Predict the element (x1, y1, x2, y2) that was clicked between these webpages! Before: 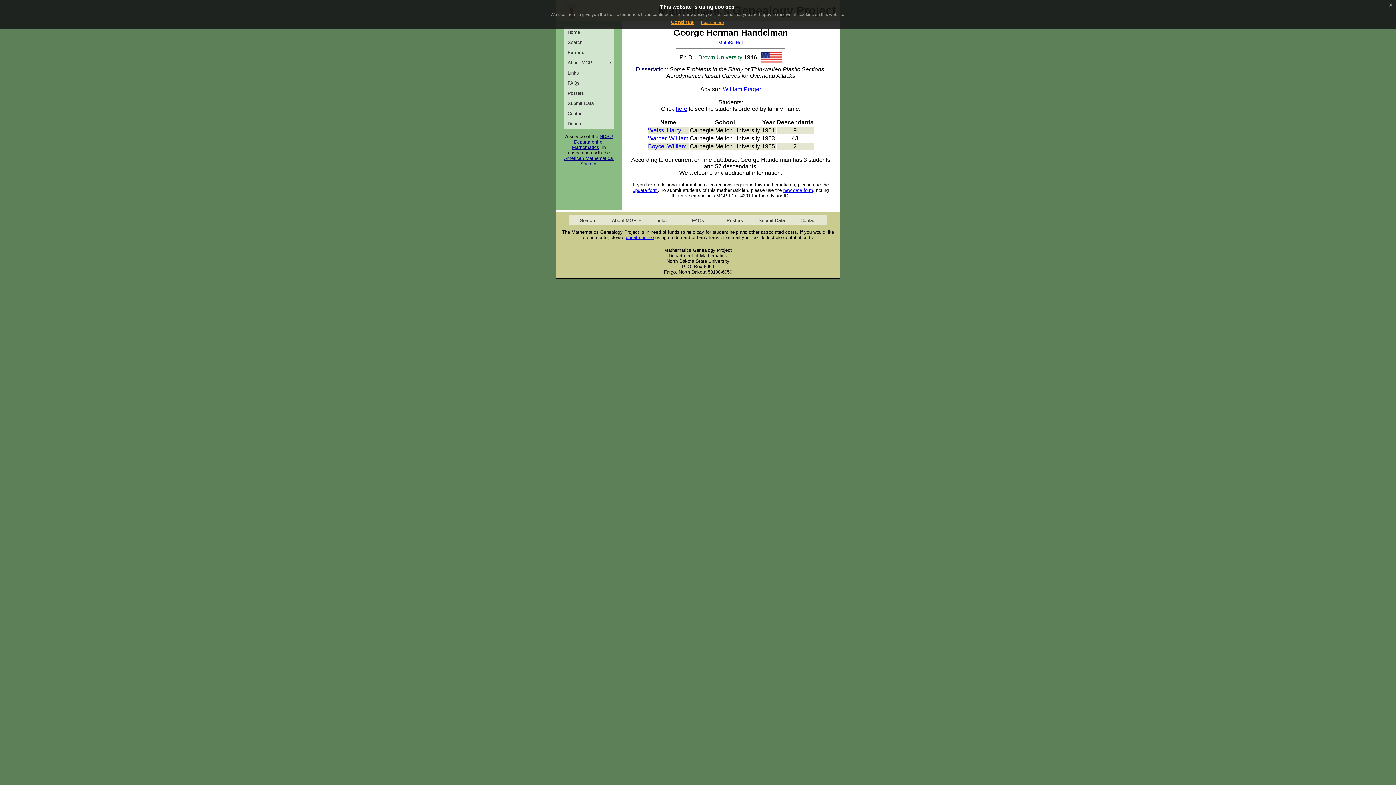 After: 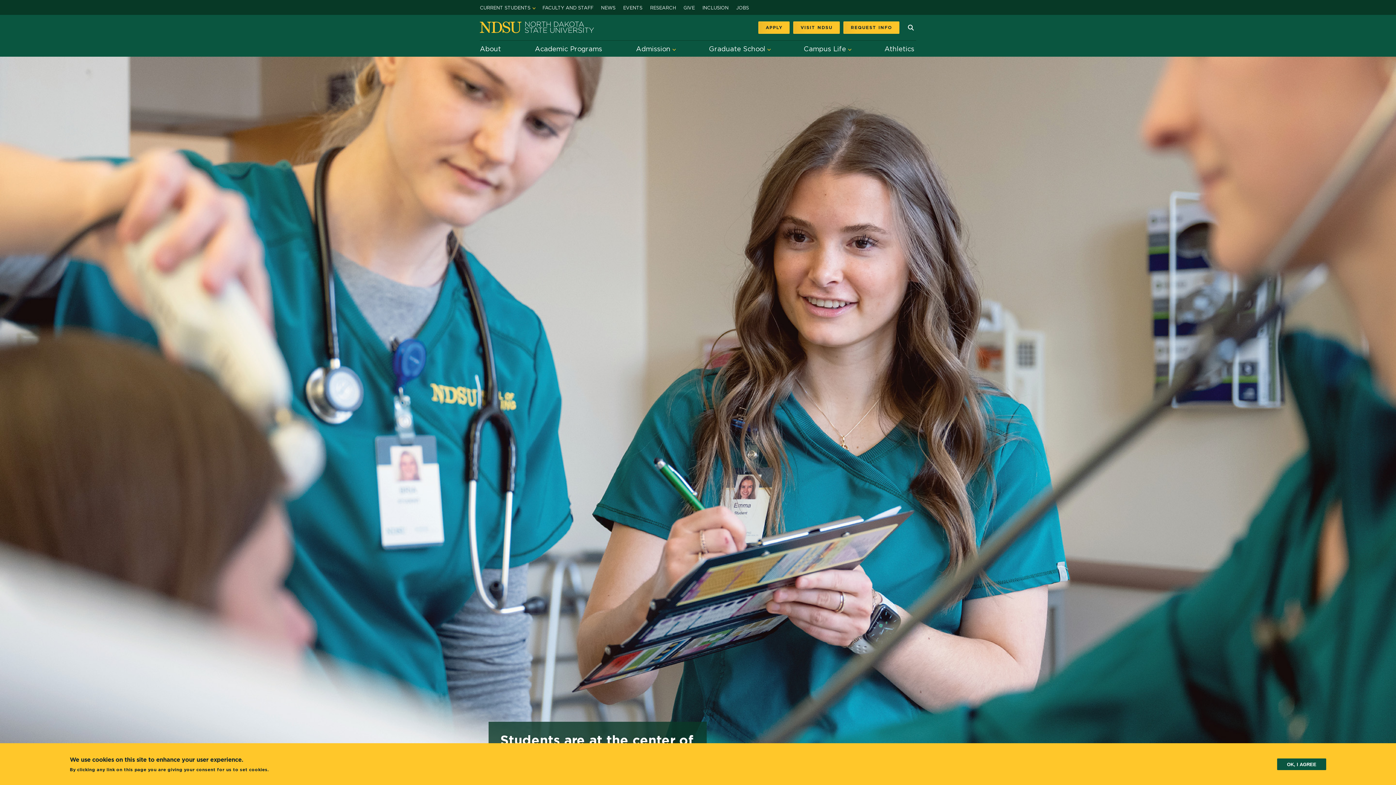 Action: bbox: (599, 133, 612, 139) label: NDSU